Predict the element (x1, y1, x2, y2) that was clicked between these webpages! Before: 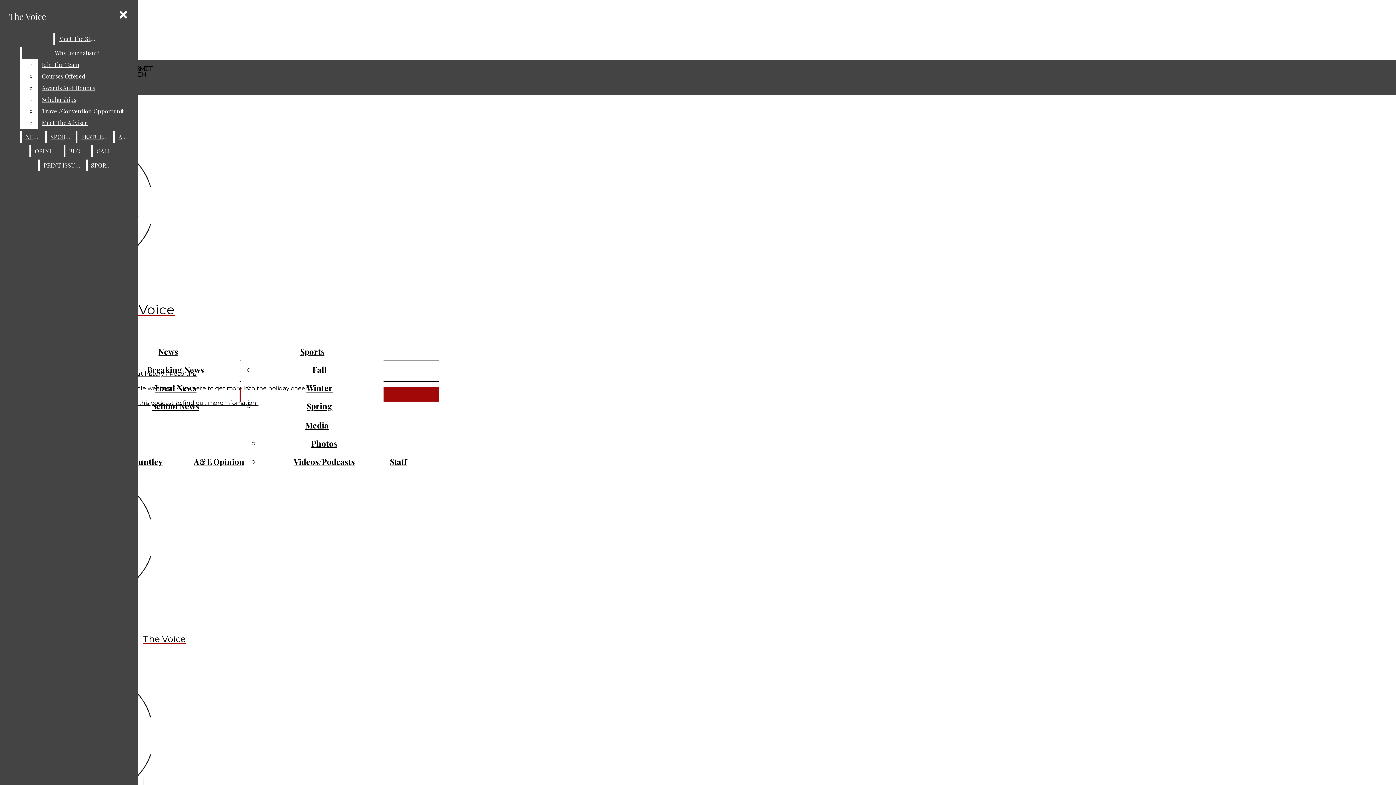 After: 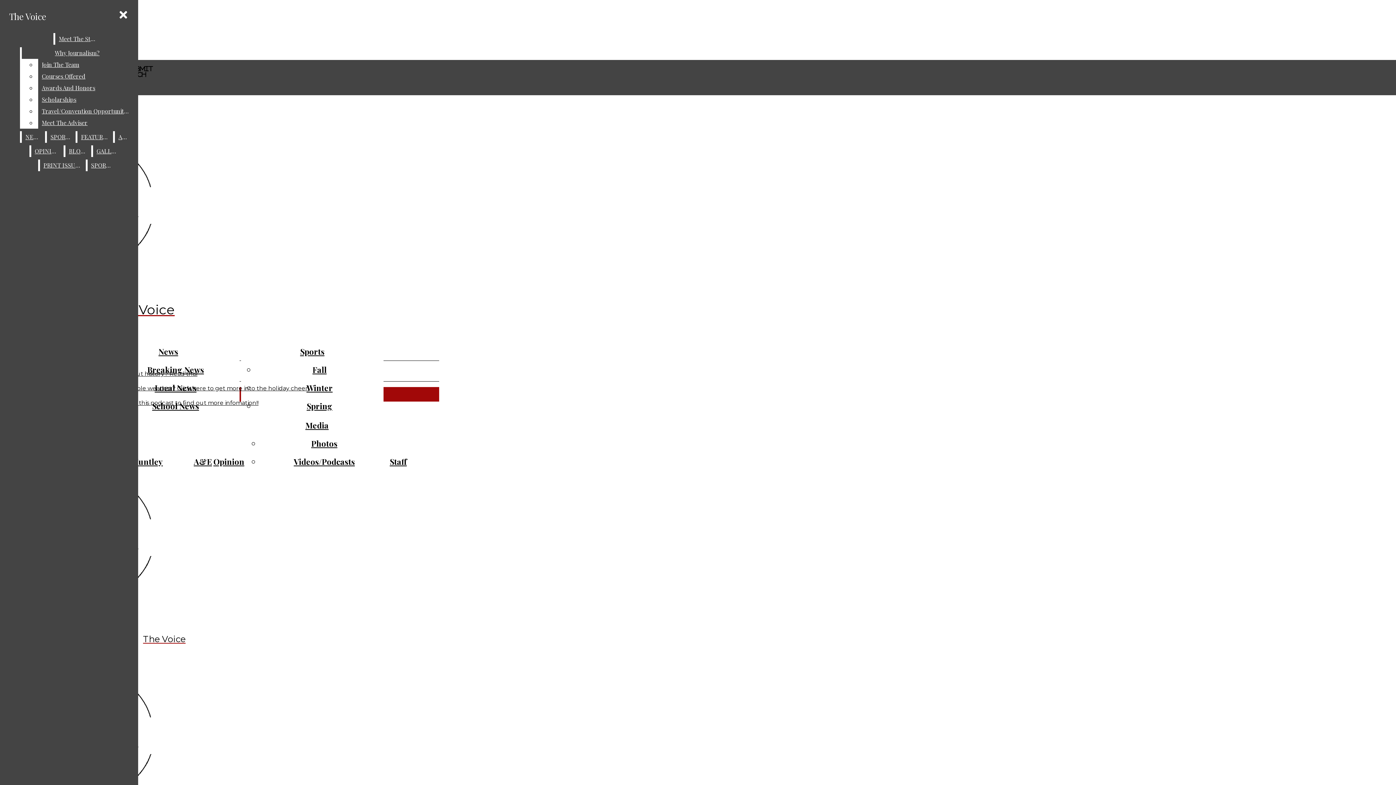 Action: bbox: (2, 118, 282, 317) label: The Voice